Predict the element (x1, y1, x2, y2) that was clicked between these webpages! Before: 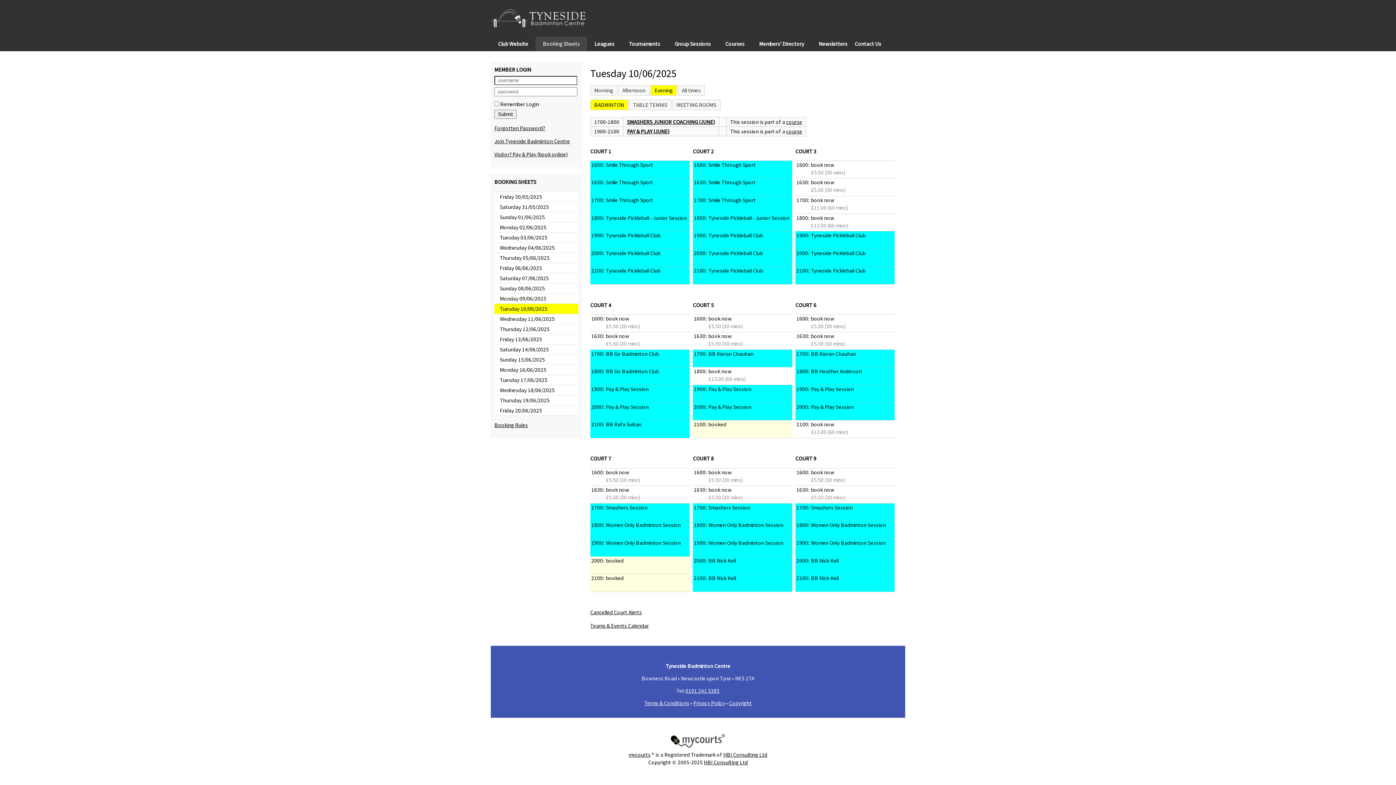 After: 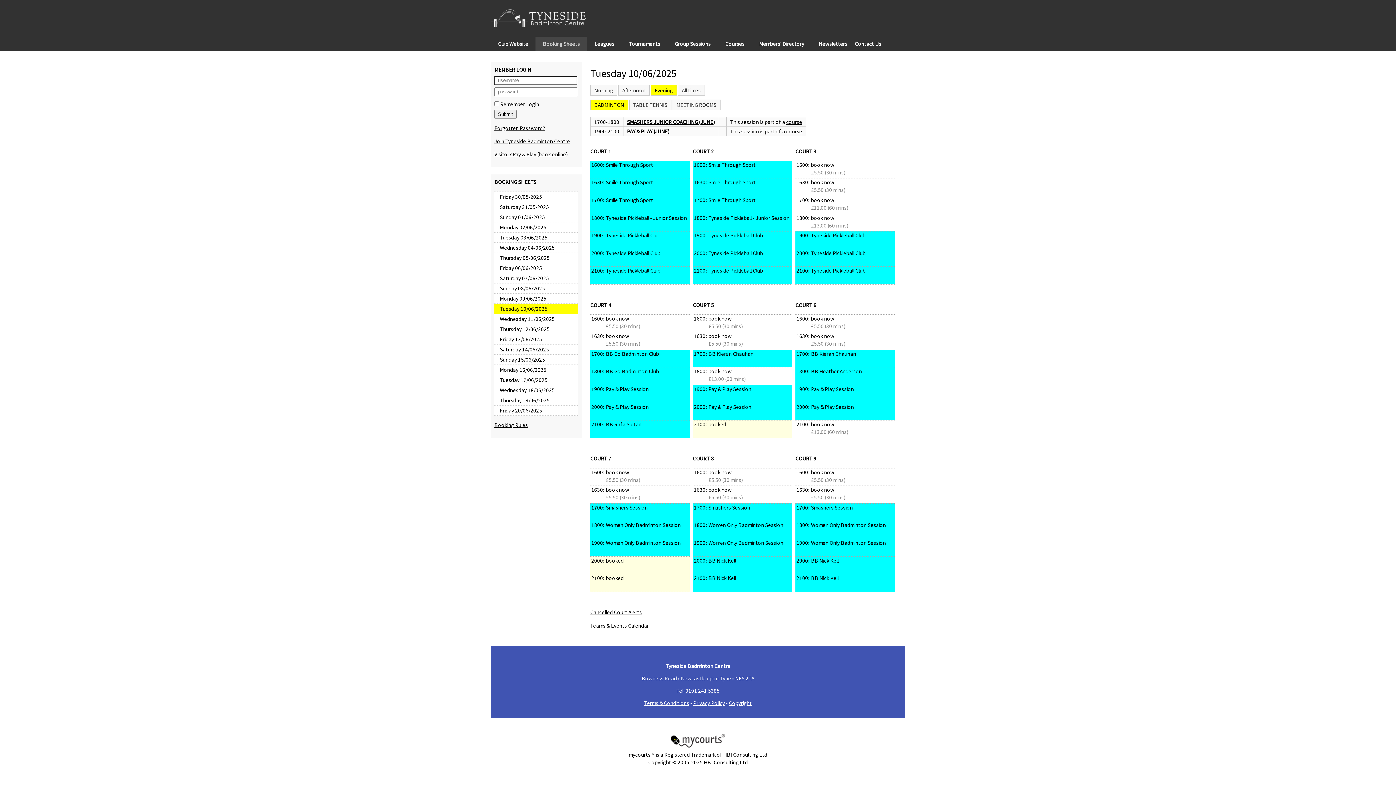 Action: bbox: (670, 744, 725, 750)